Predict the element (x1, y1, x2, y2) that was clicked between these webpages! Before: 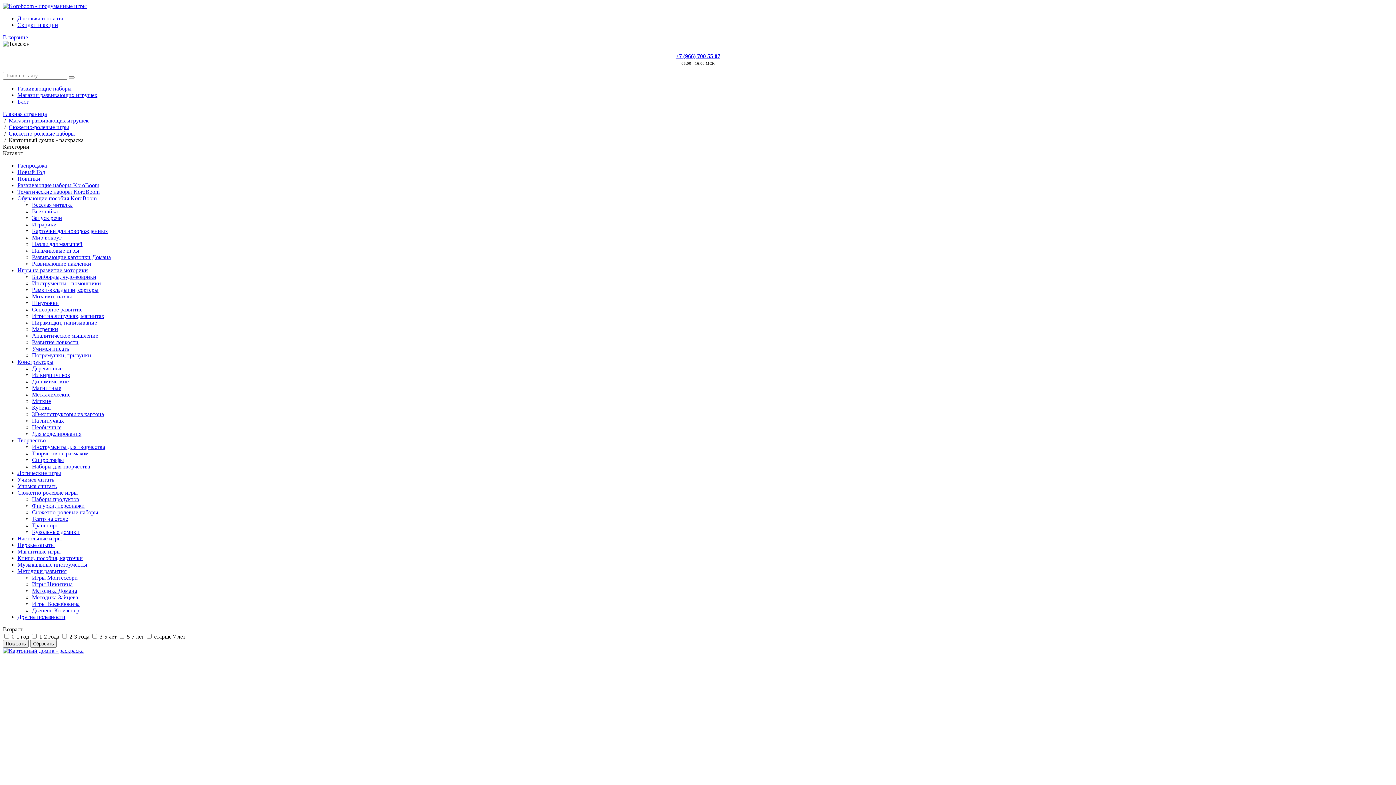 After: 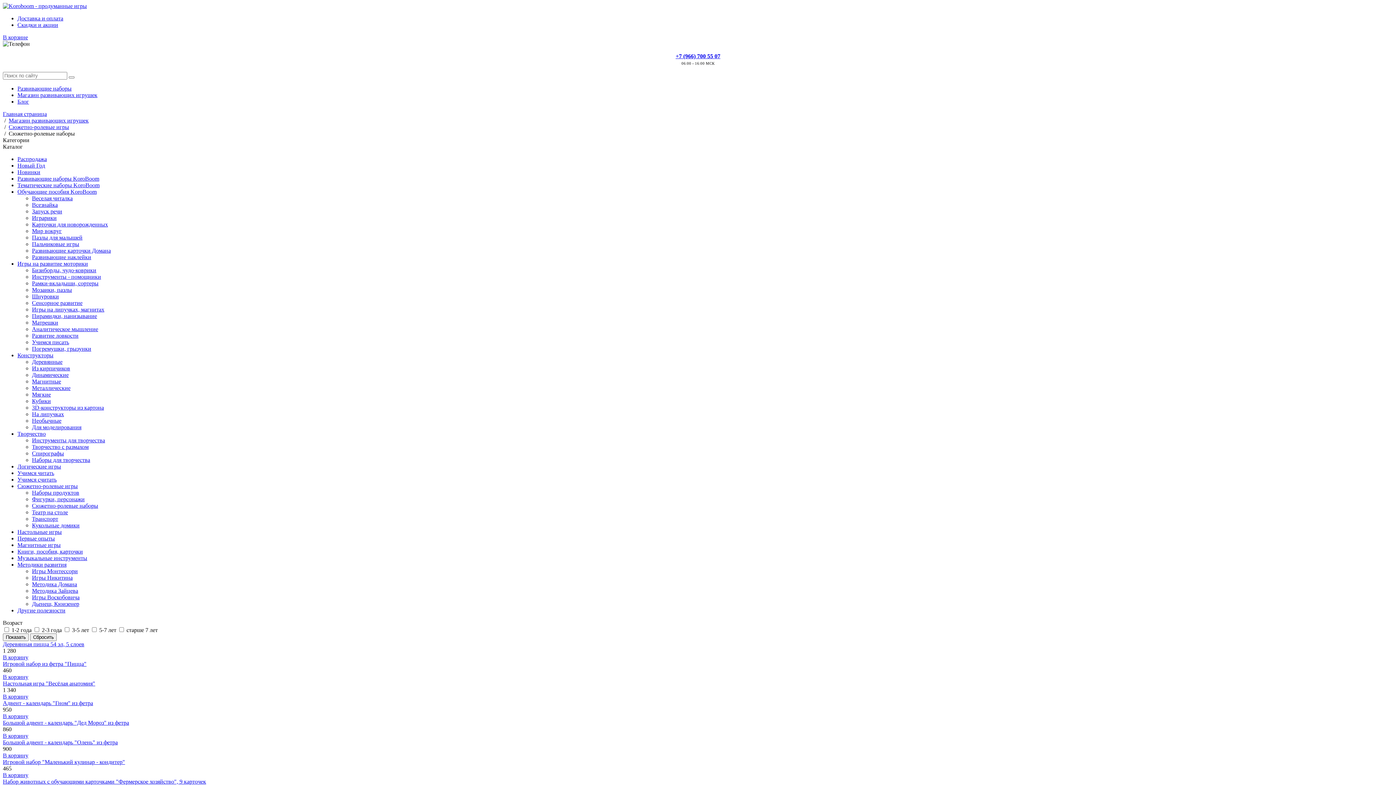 Action: label: Сюжетно-ролевые наборы bbox: (8, 130, 74, 136)